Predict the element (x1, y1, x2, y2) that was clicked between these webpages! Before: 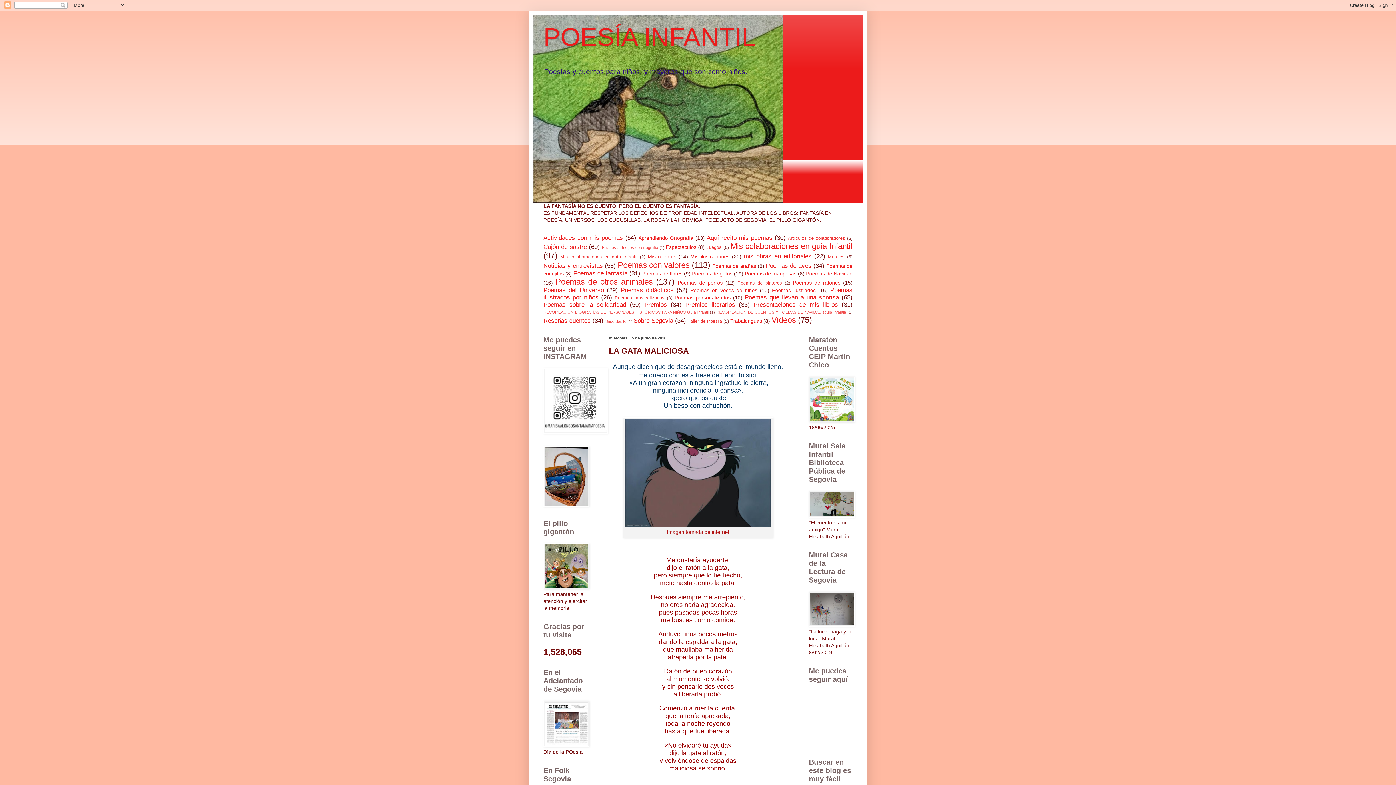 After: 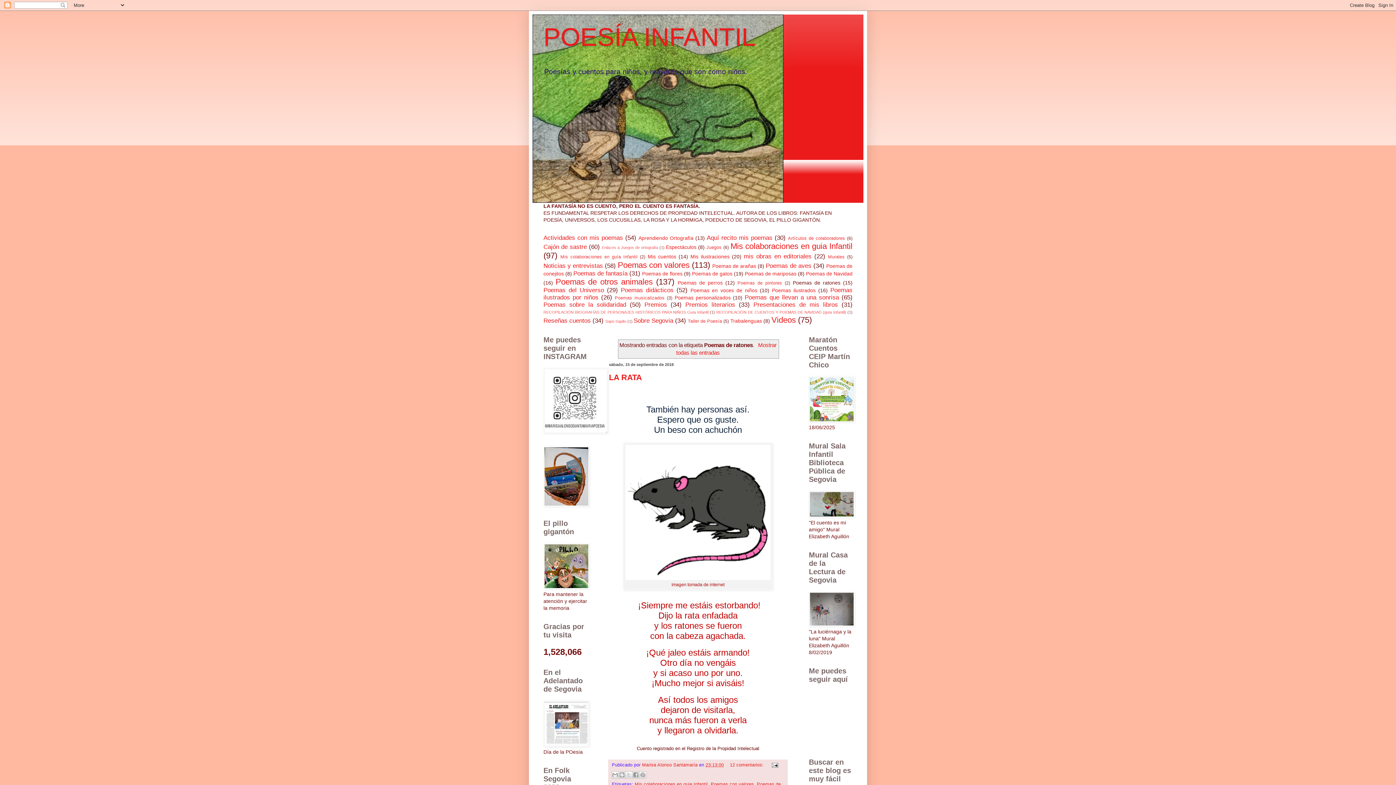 Action: label: Poemas de ratones bbox: (793, 280, 840, 285)